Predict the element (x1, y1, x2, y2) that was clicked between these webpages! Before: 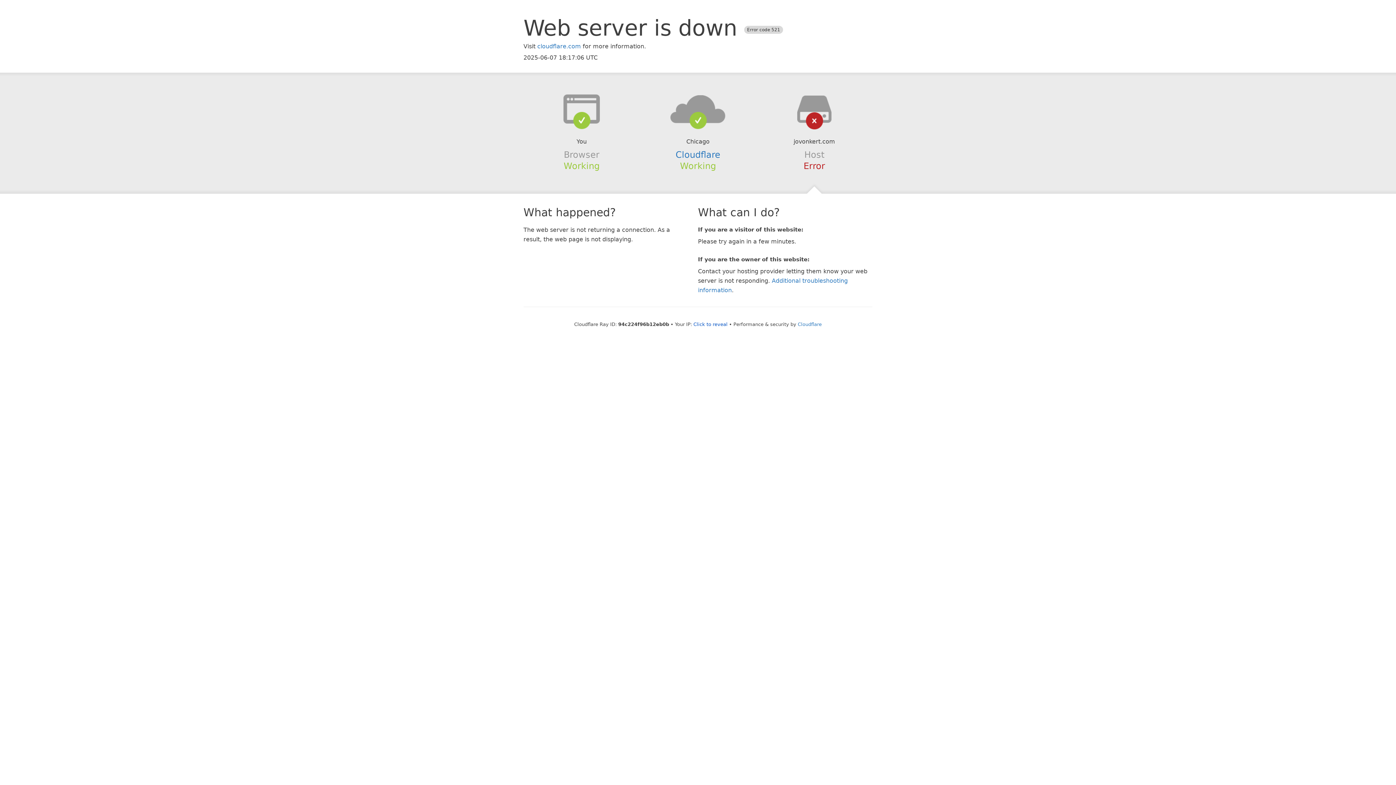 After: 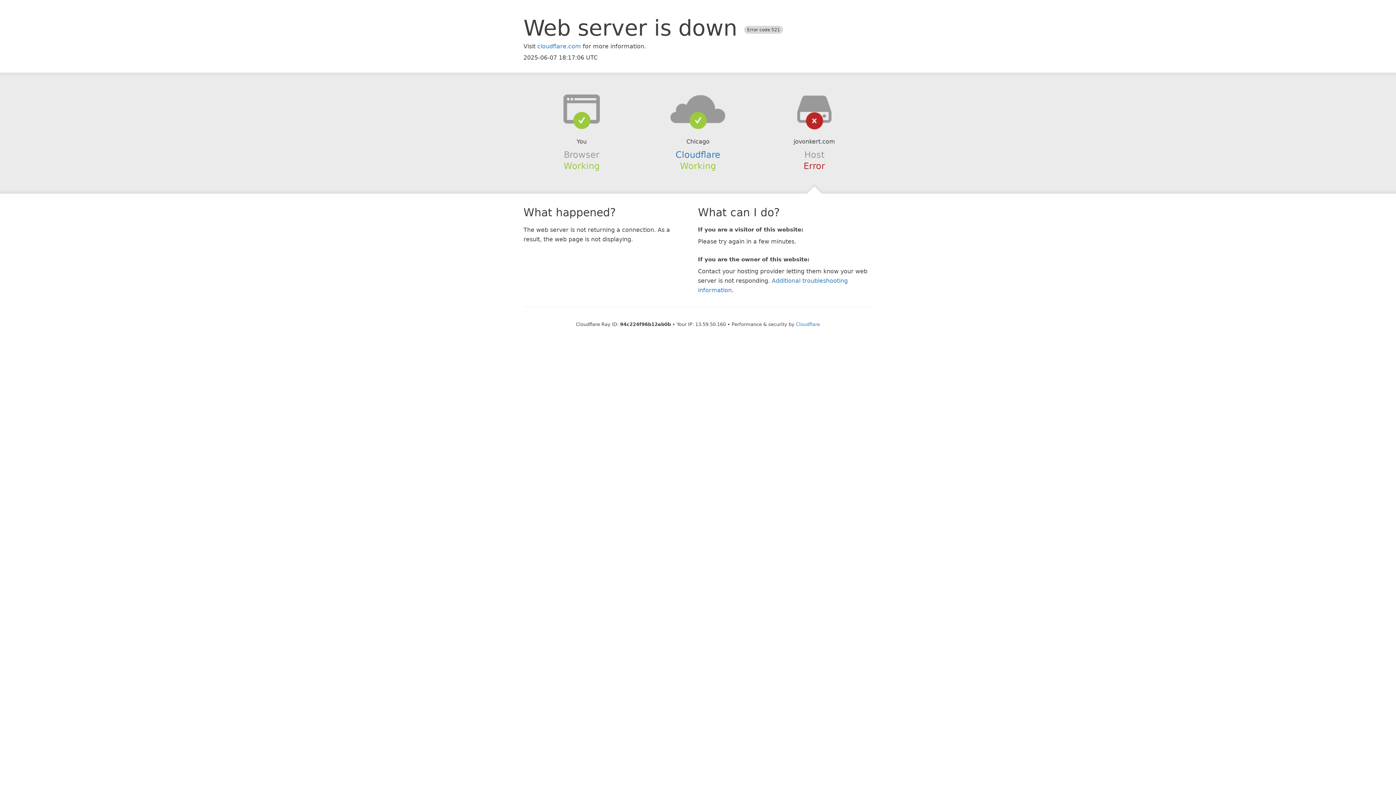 Action: label: Click to reveal bbox: (693, 321, 727, 327)